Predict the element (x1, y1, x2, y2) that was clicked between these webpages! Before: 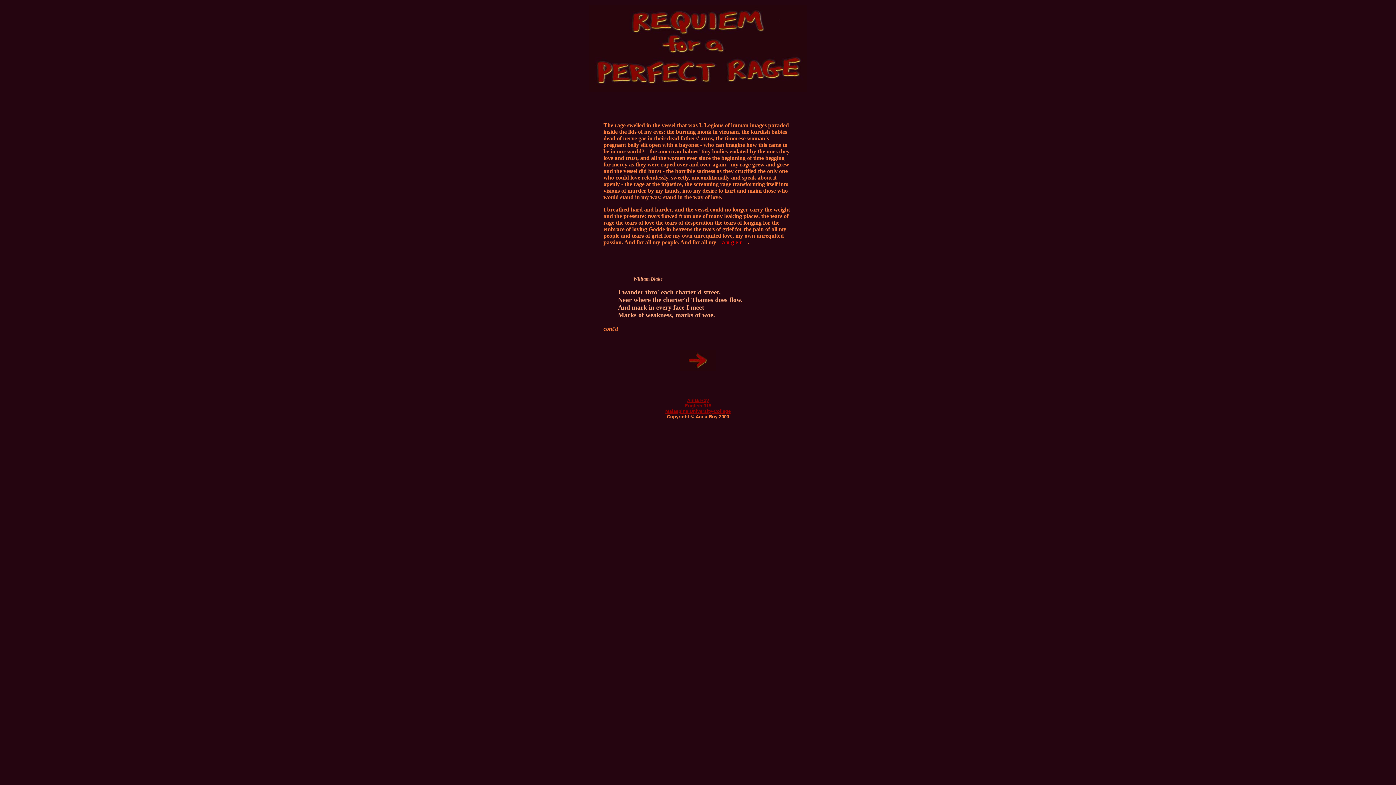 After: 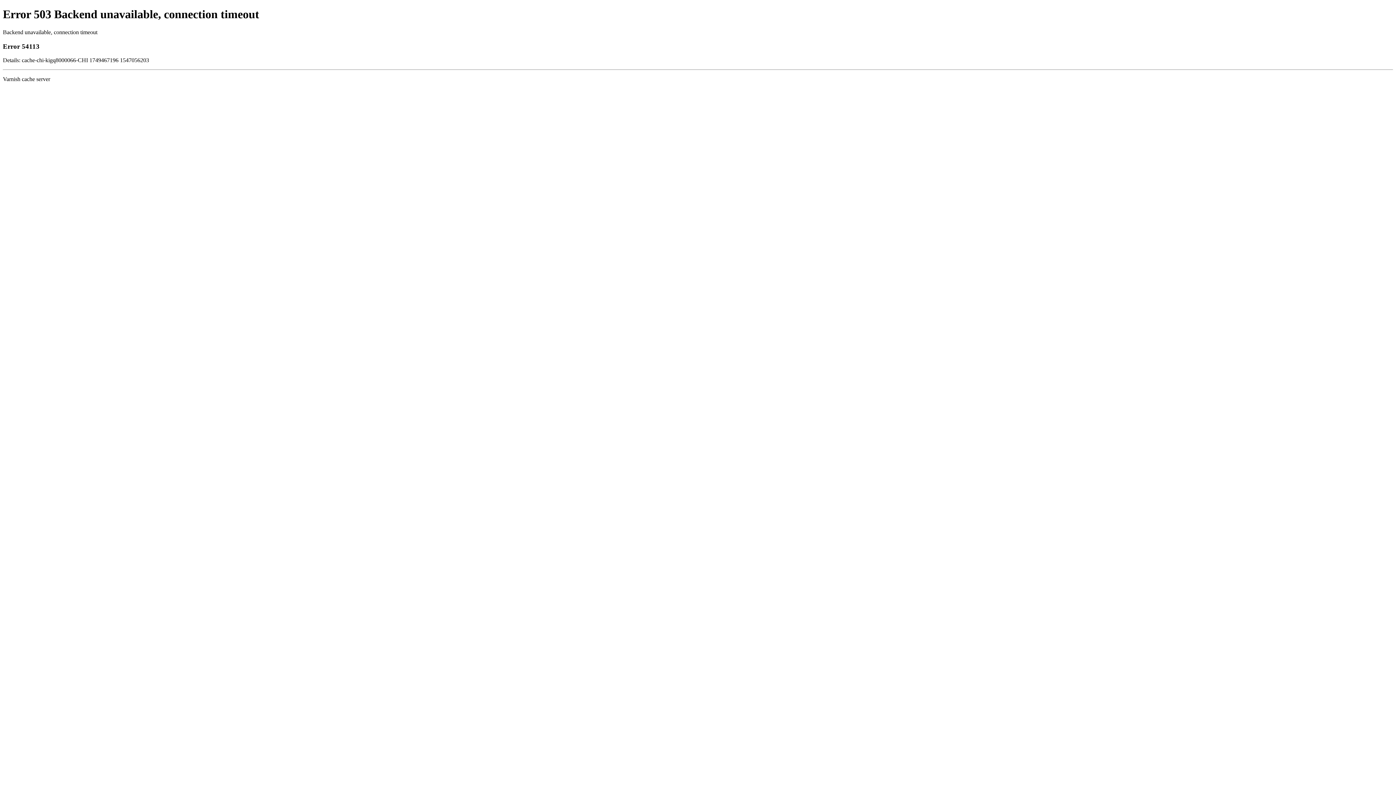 Action: bbox: (684, 403, 711, 408) label: English 315